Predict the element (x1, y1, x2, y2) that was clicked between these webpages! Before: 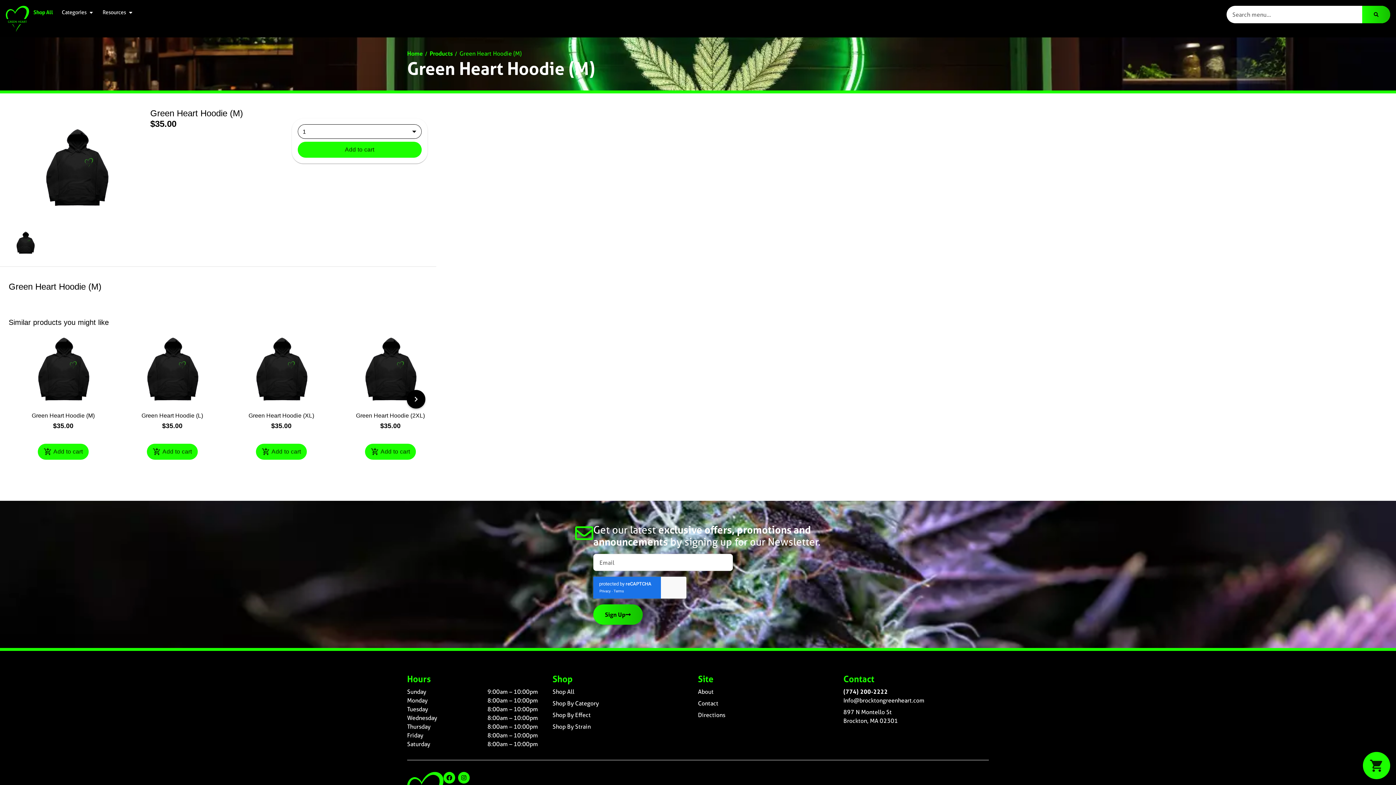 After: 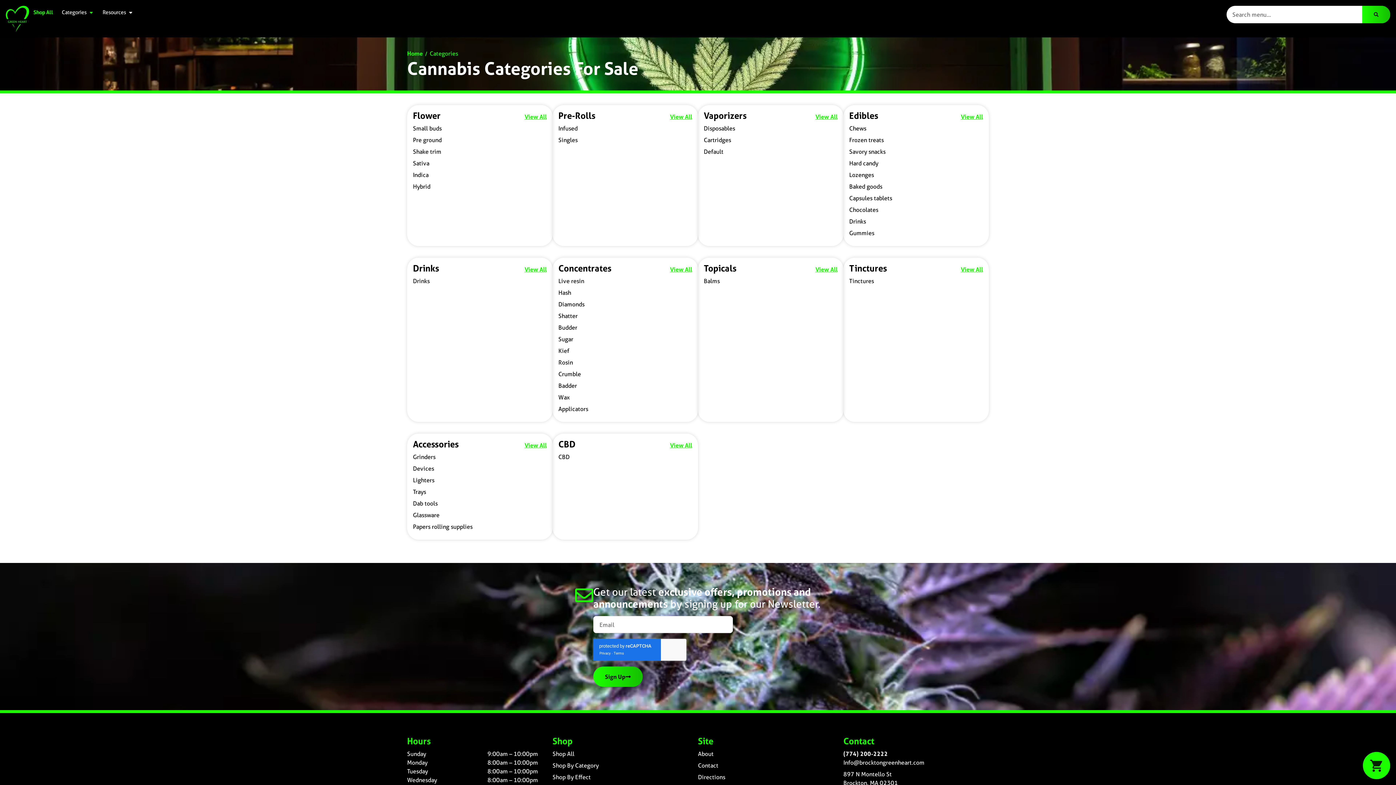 Action: bbox: (552, 718, 598, 726) label: Shop By Category